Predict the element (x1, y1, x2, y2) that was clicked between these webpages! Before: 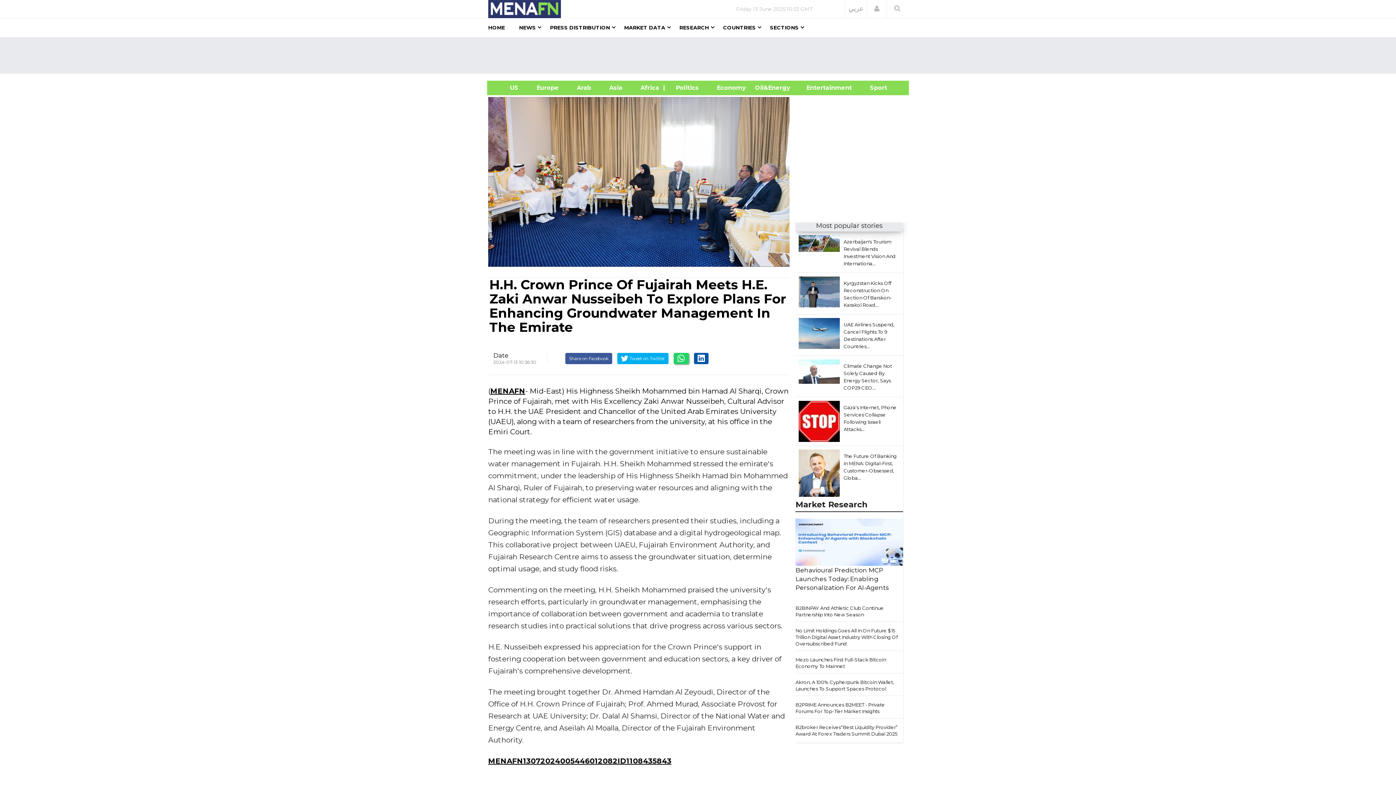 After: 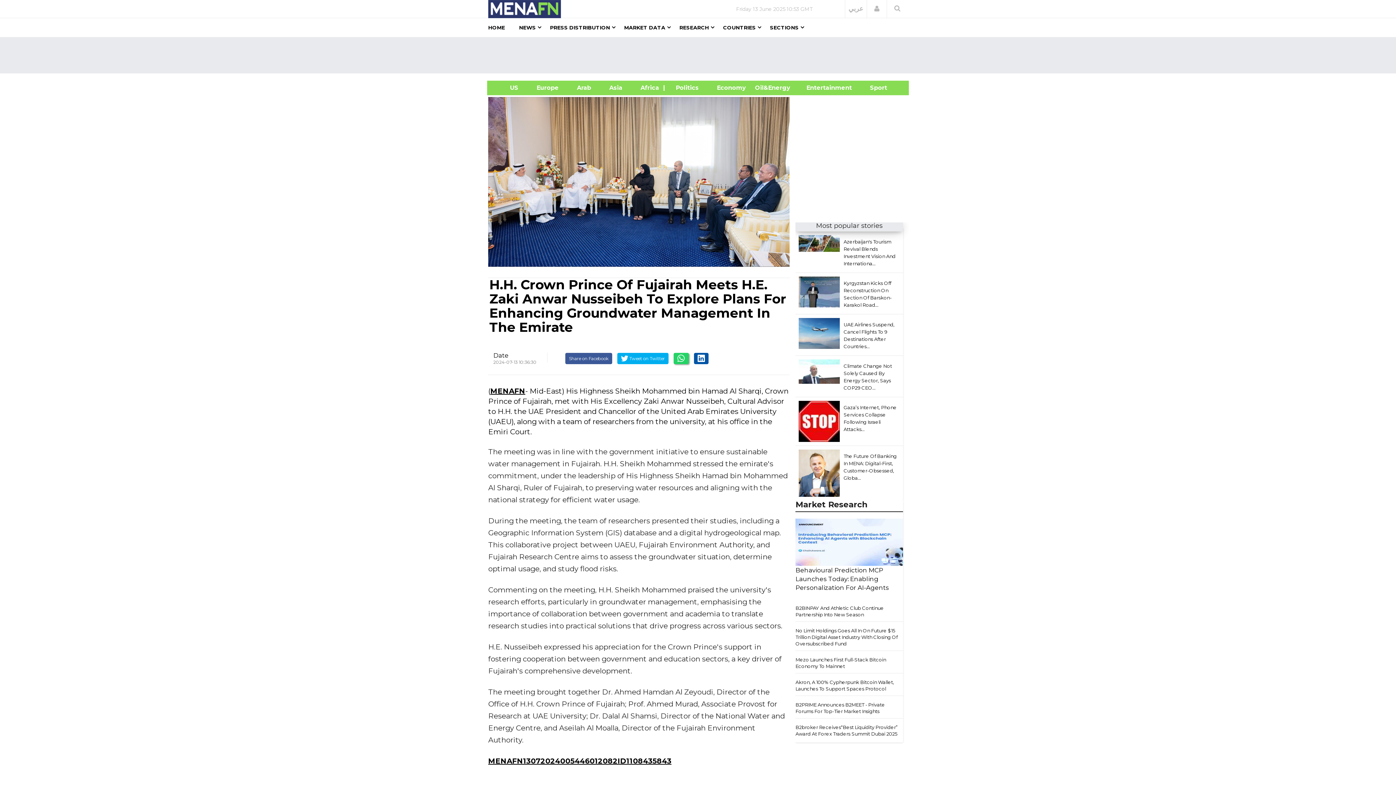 Action: bbox: (798, 243, 839, 243)